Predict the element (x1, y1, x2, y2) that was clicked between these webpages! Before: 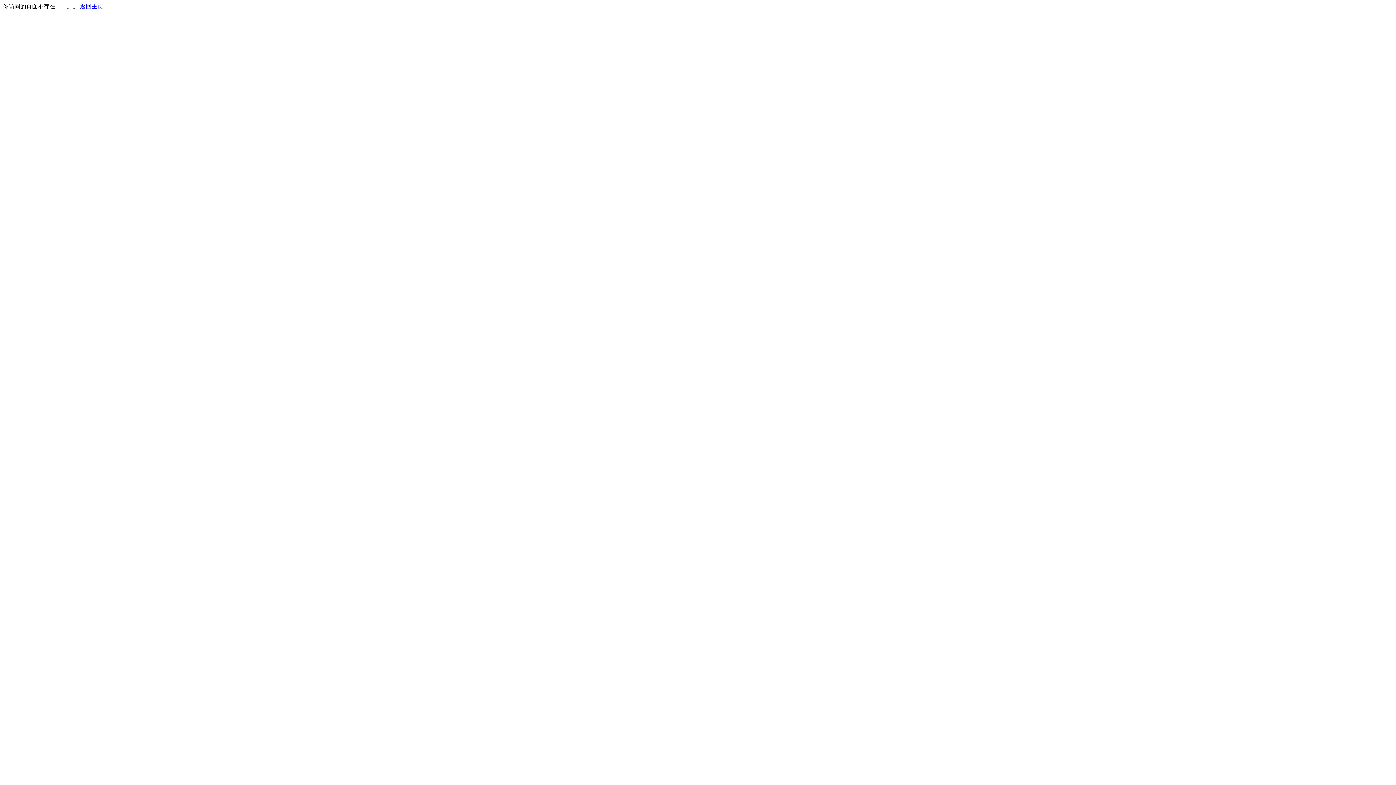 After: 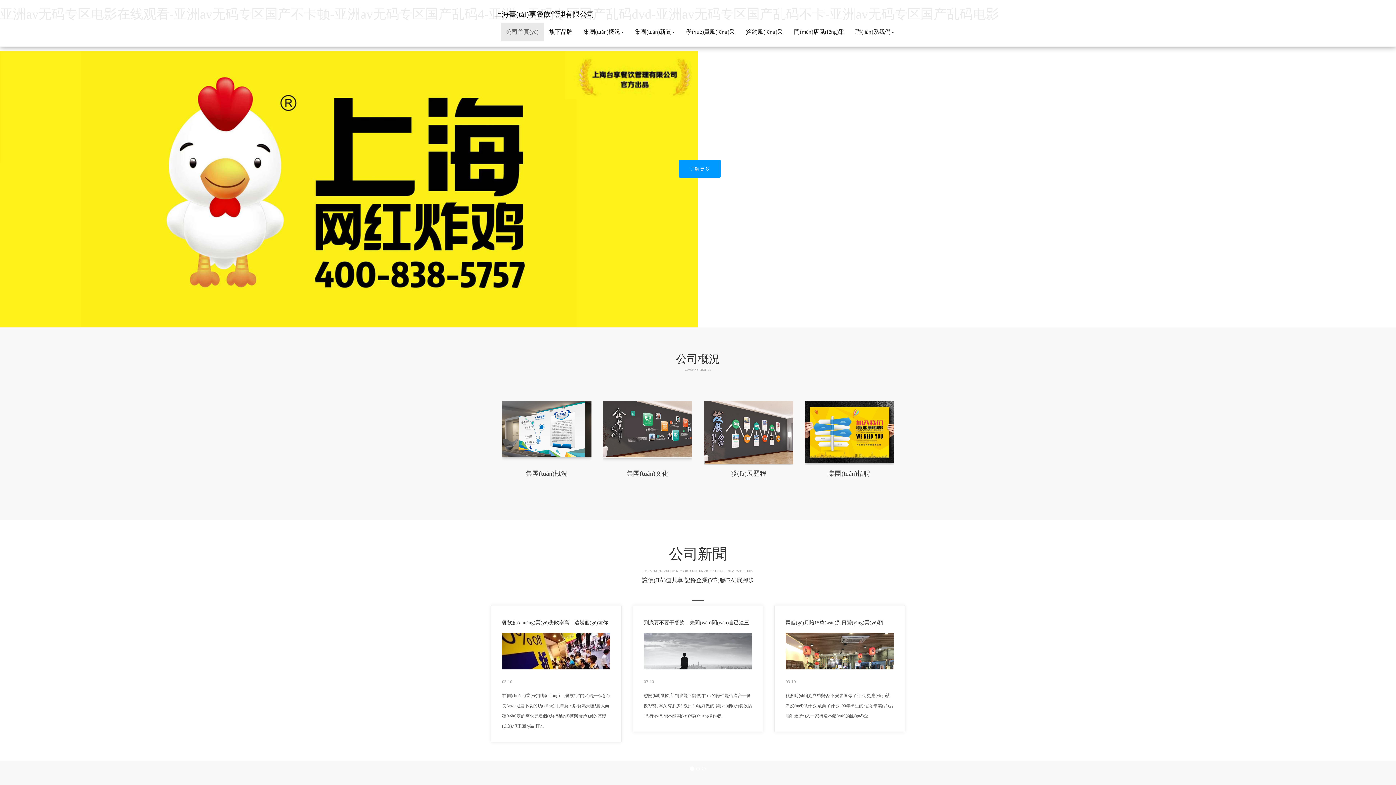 Action: bbox: (80, 3, 103, 9) label: 返回主页